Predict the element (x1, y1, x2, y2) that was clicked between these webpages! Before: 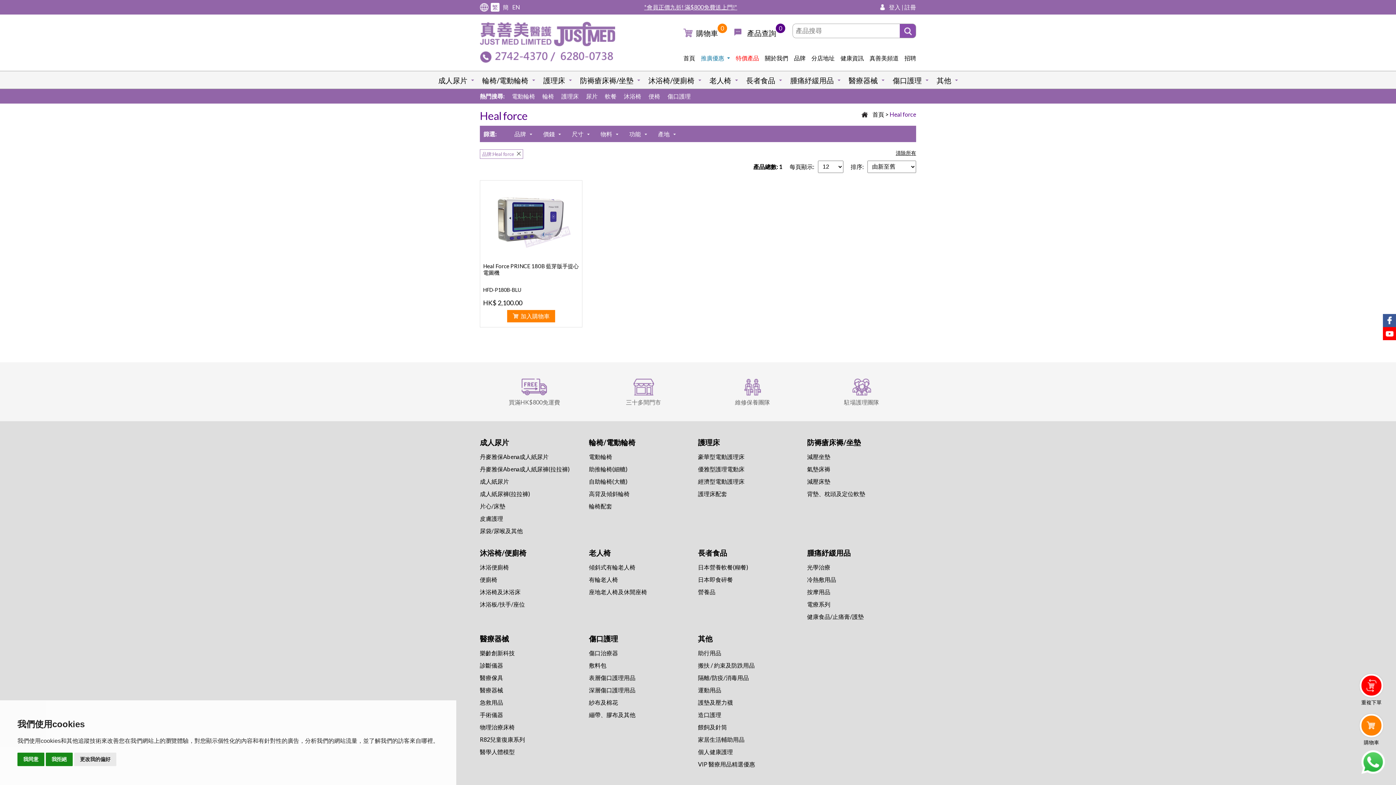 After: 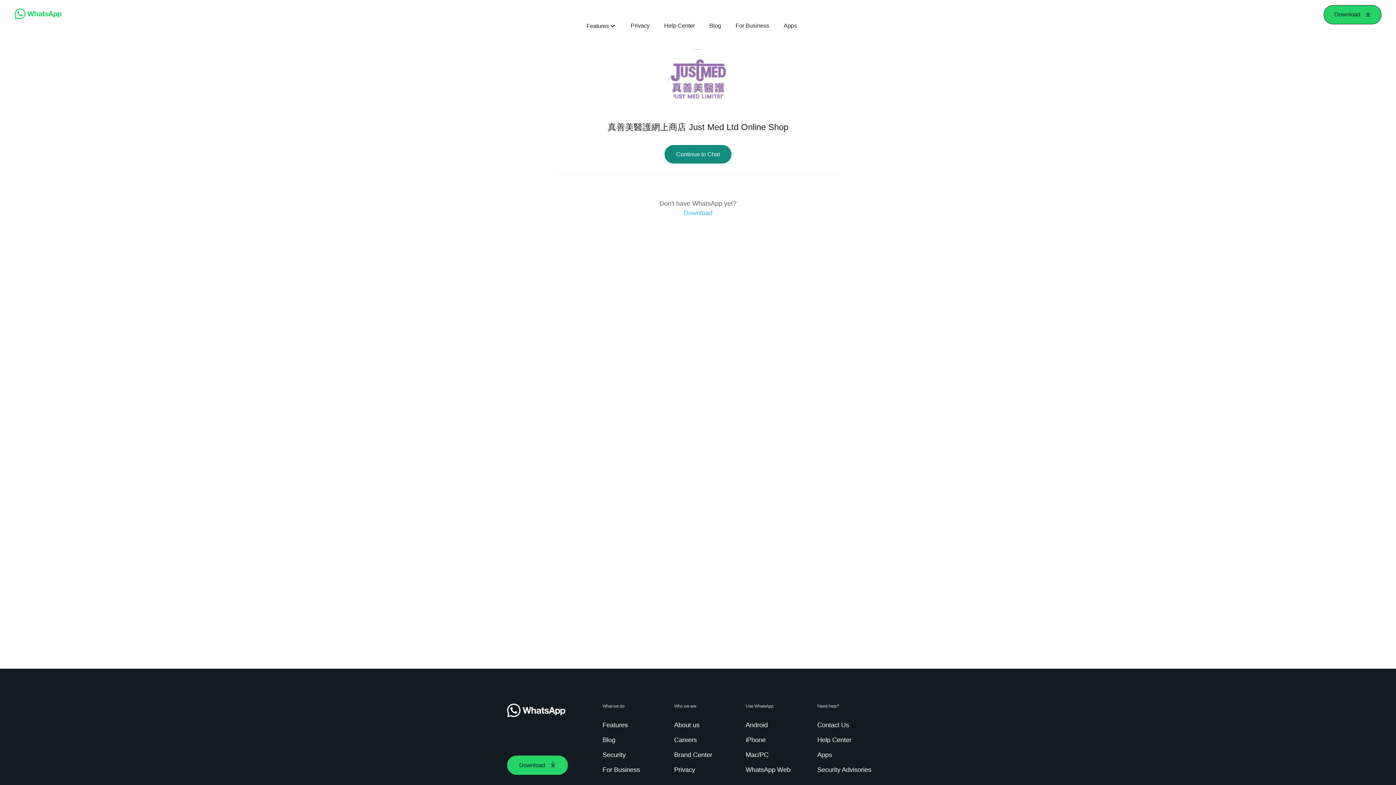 Action: bbox: (1361, 750, 1385, 774) label: Whatsapp